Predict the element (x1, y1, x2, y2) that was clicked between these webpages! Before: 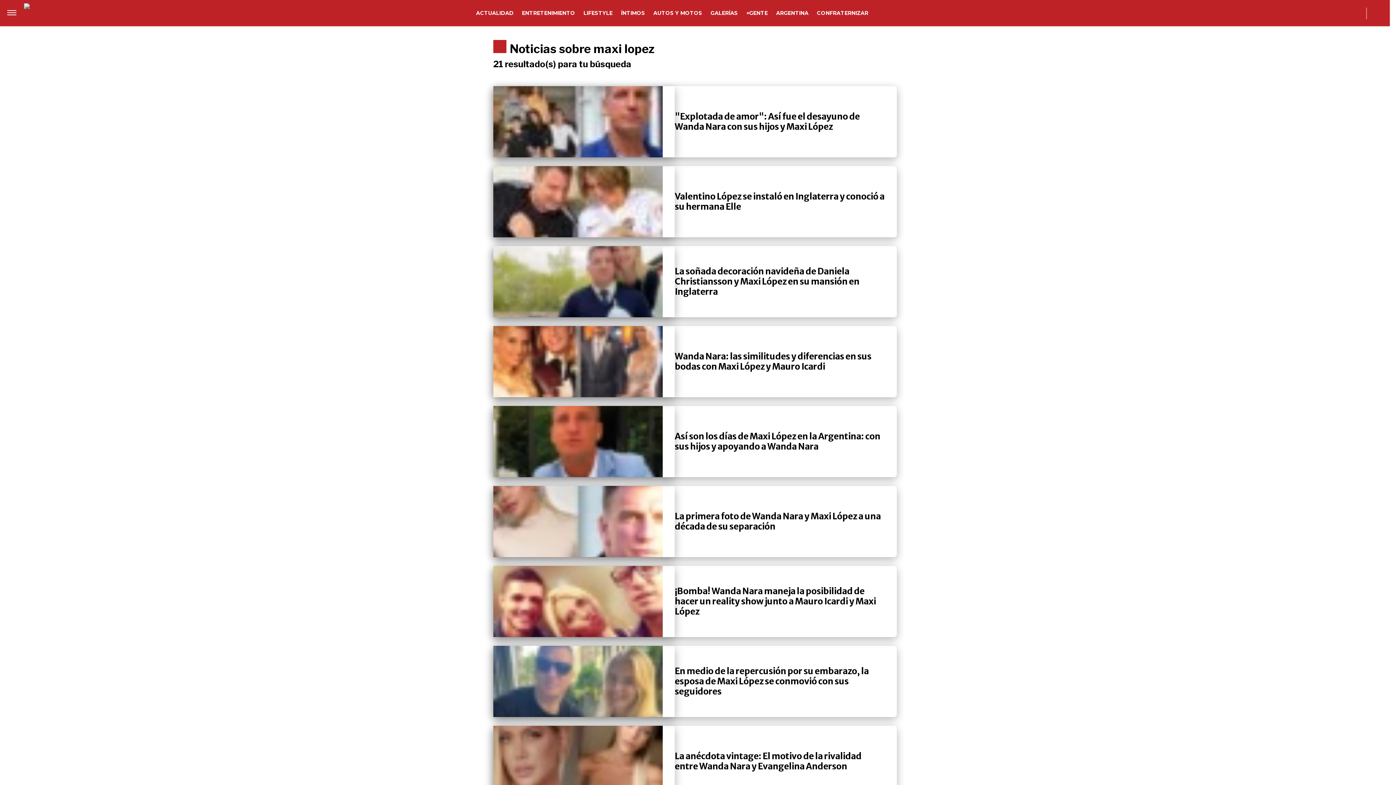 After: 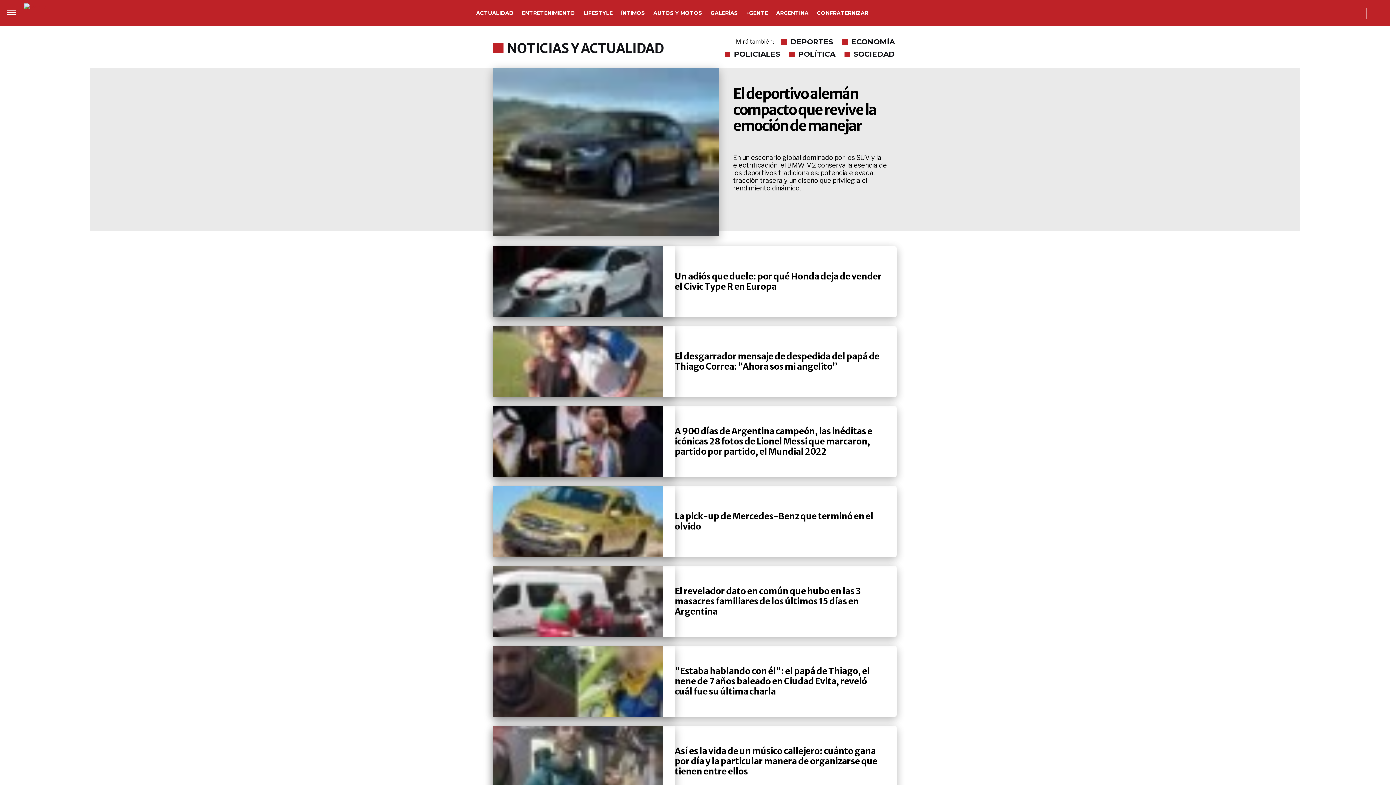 Action: bbox: (472, 6, 517, 20) label: ACTUALIDAD